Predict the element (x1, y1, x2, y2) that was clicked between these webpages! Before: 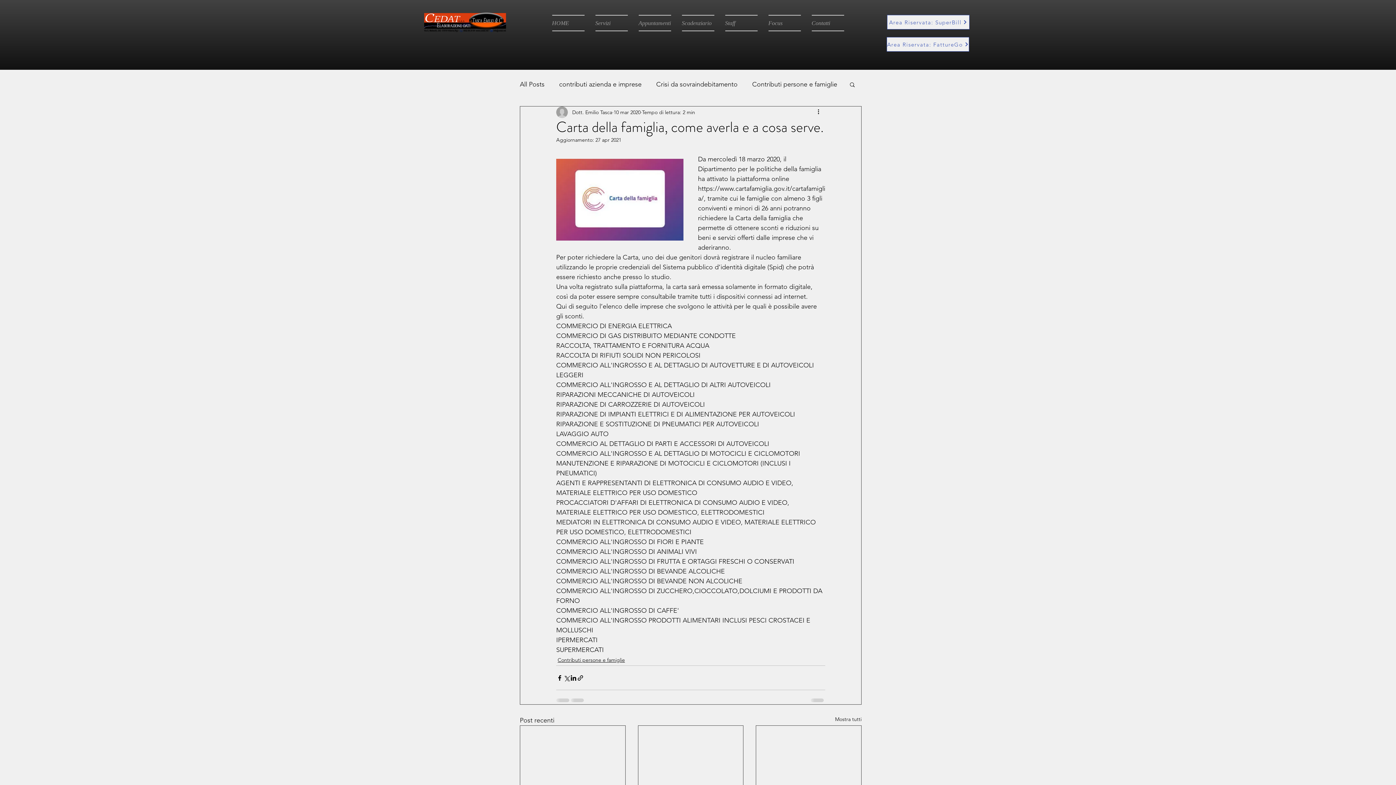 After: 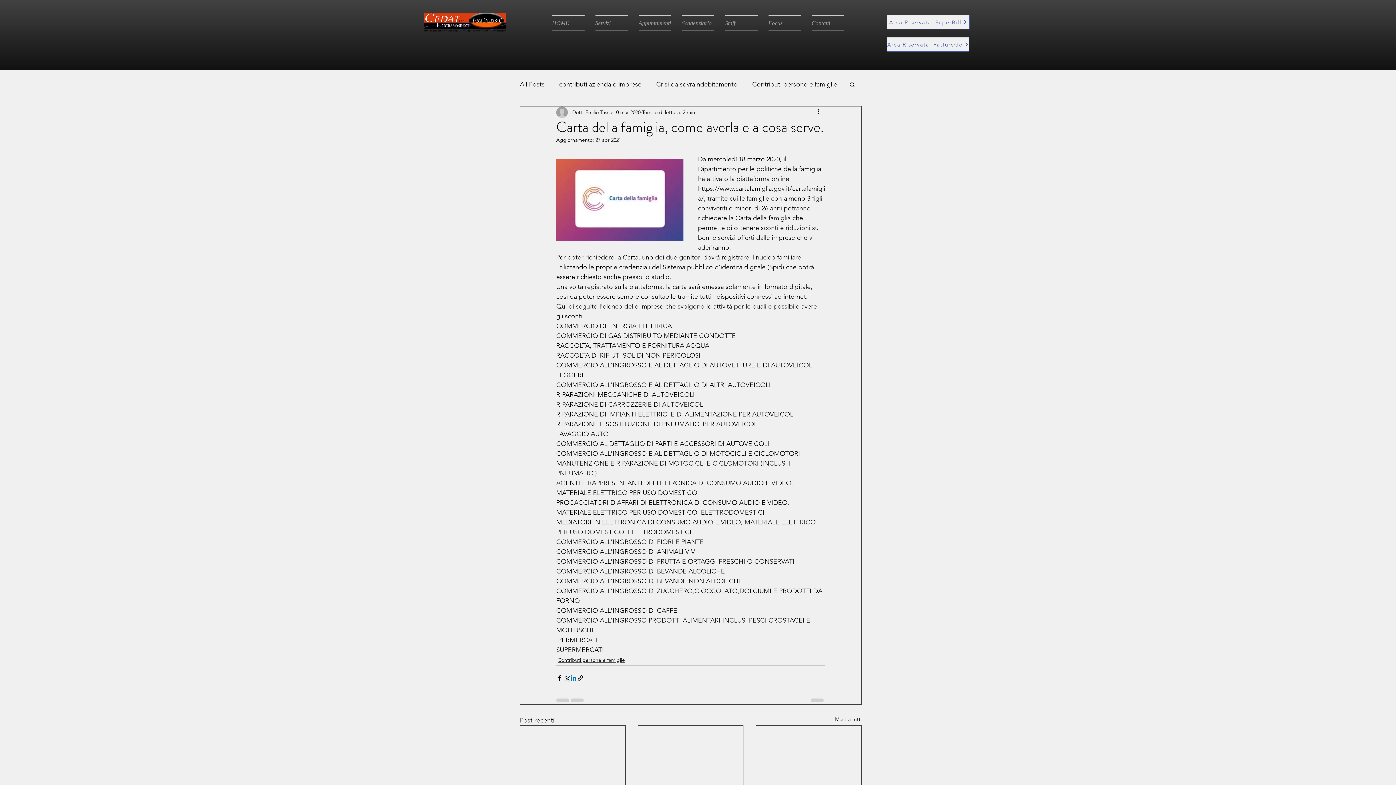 Action: bbox: (570, 674, 577, 681) label: Condividi su LinkedIn